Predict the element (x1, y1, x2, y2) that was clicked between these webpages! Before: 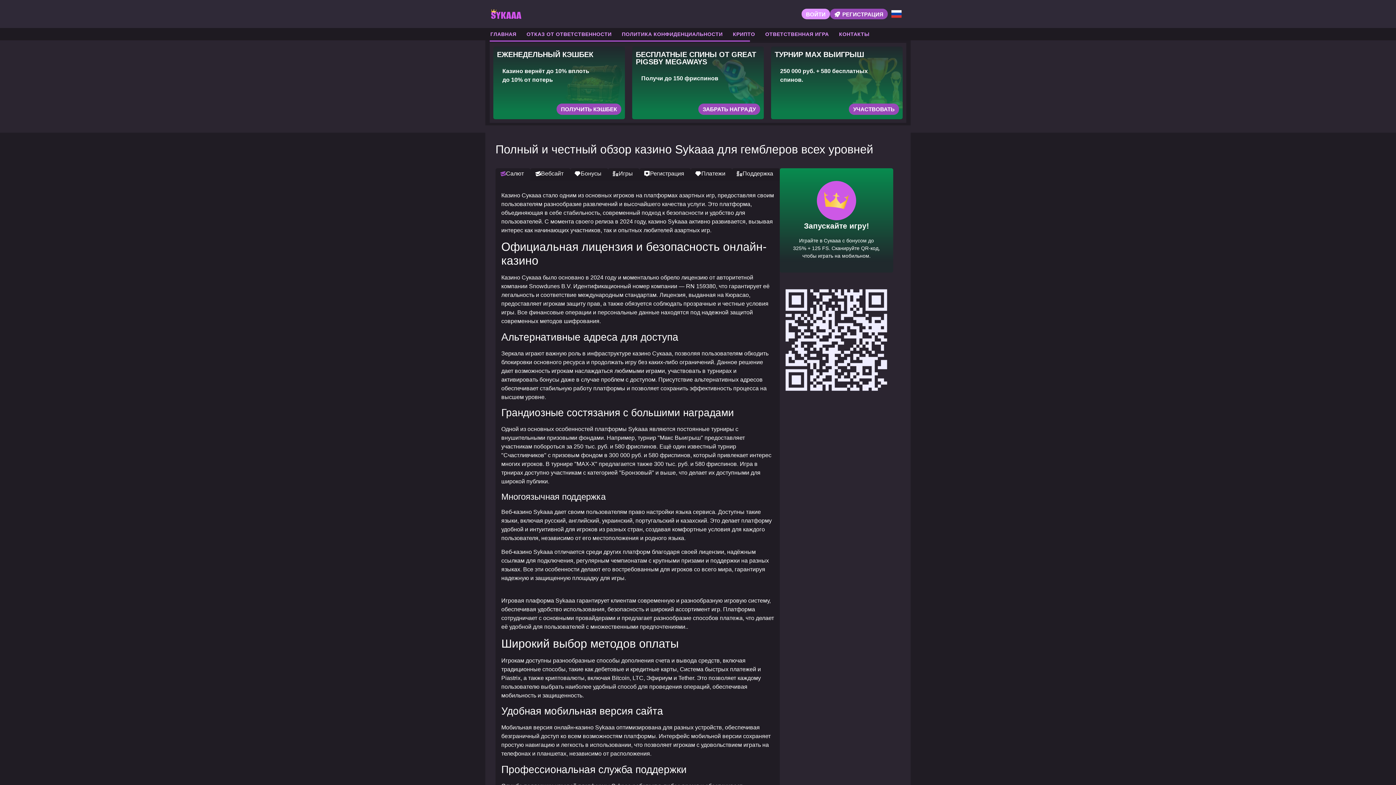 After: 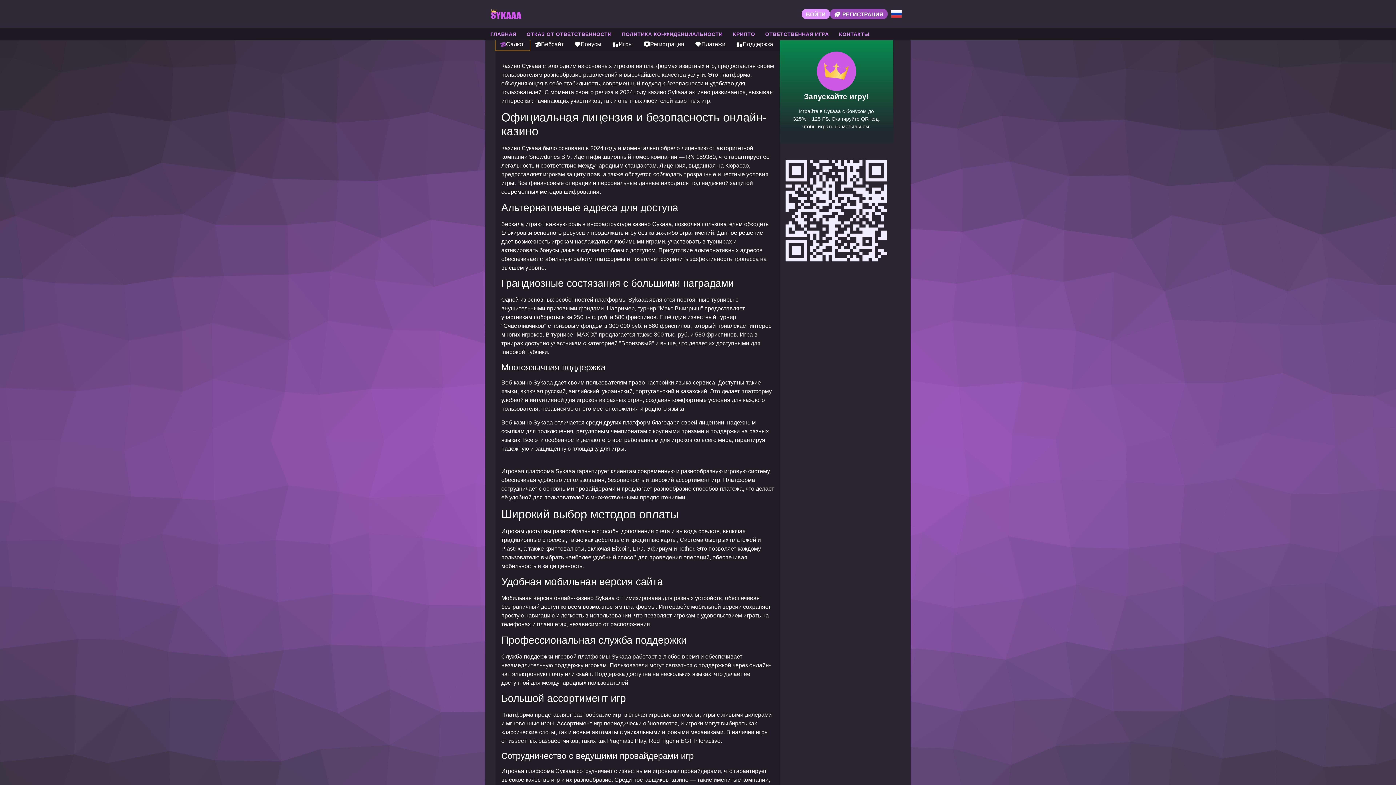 Action: label: Салют bbox: (495, 168, 530, 180)